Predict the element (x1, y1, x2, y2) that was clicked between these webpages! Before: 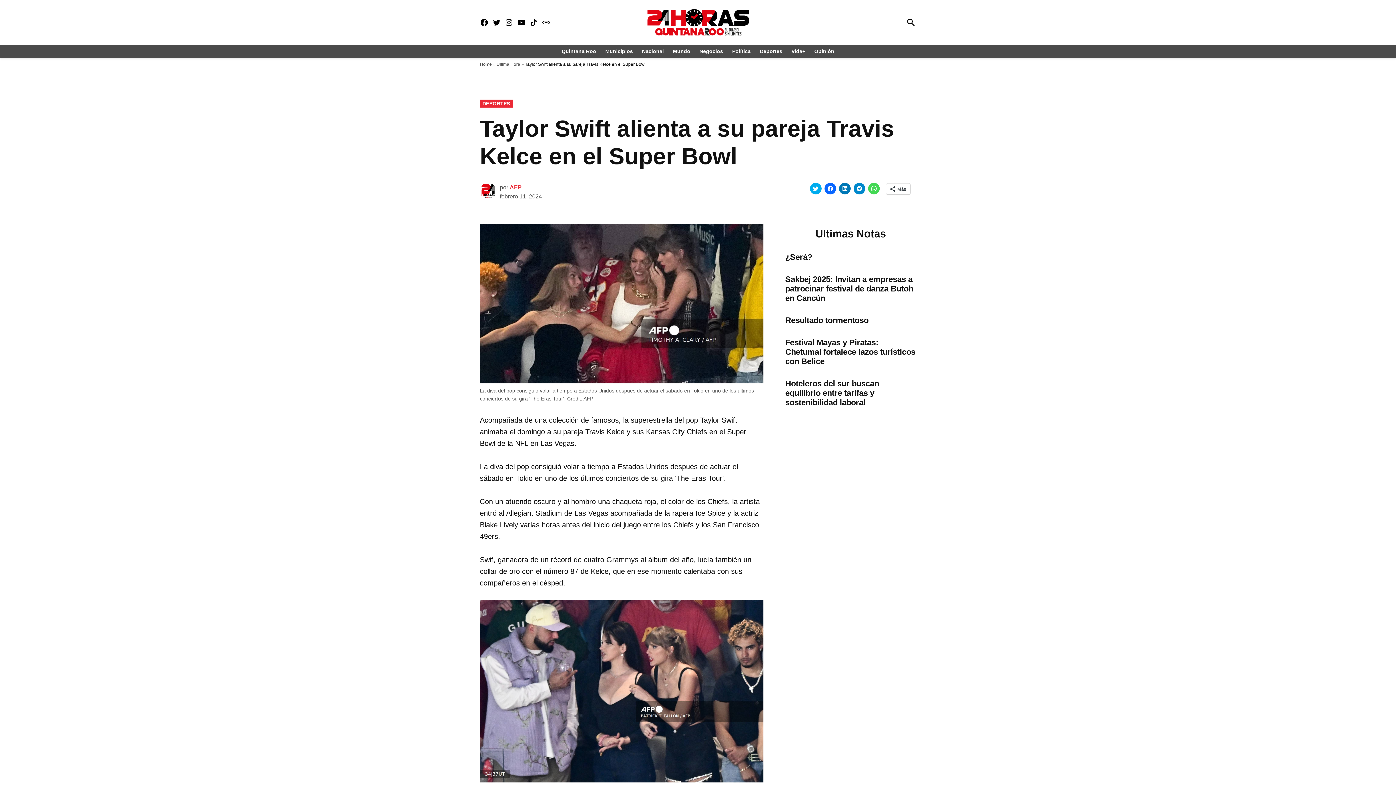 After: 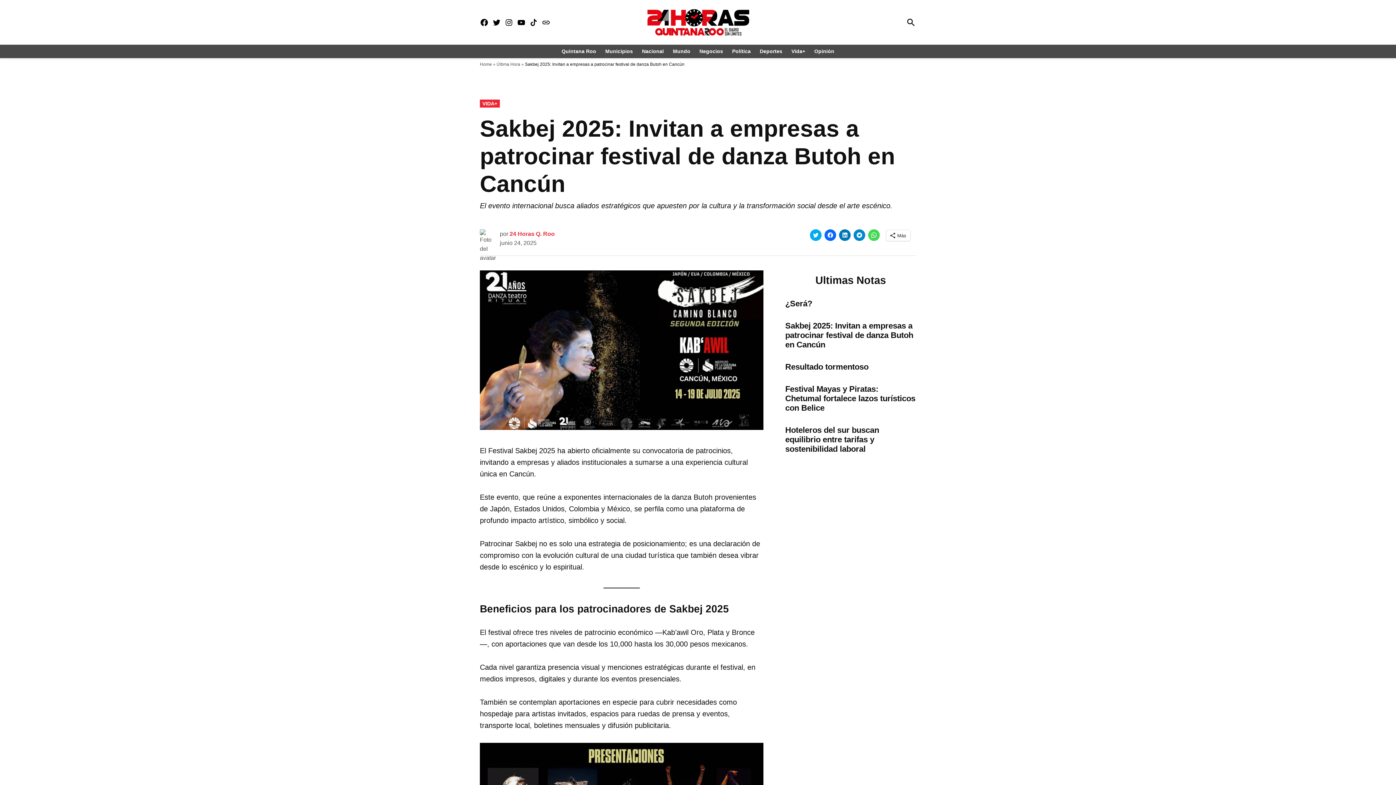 Action: bbox: (785, 273, 916, 304) label: Sakbej 2025: Invitan a empresas a patrocinar festival de danza Butoh en Cancún